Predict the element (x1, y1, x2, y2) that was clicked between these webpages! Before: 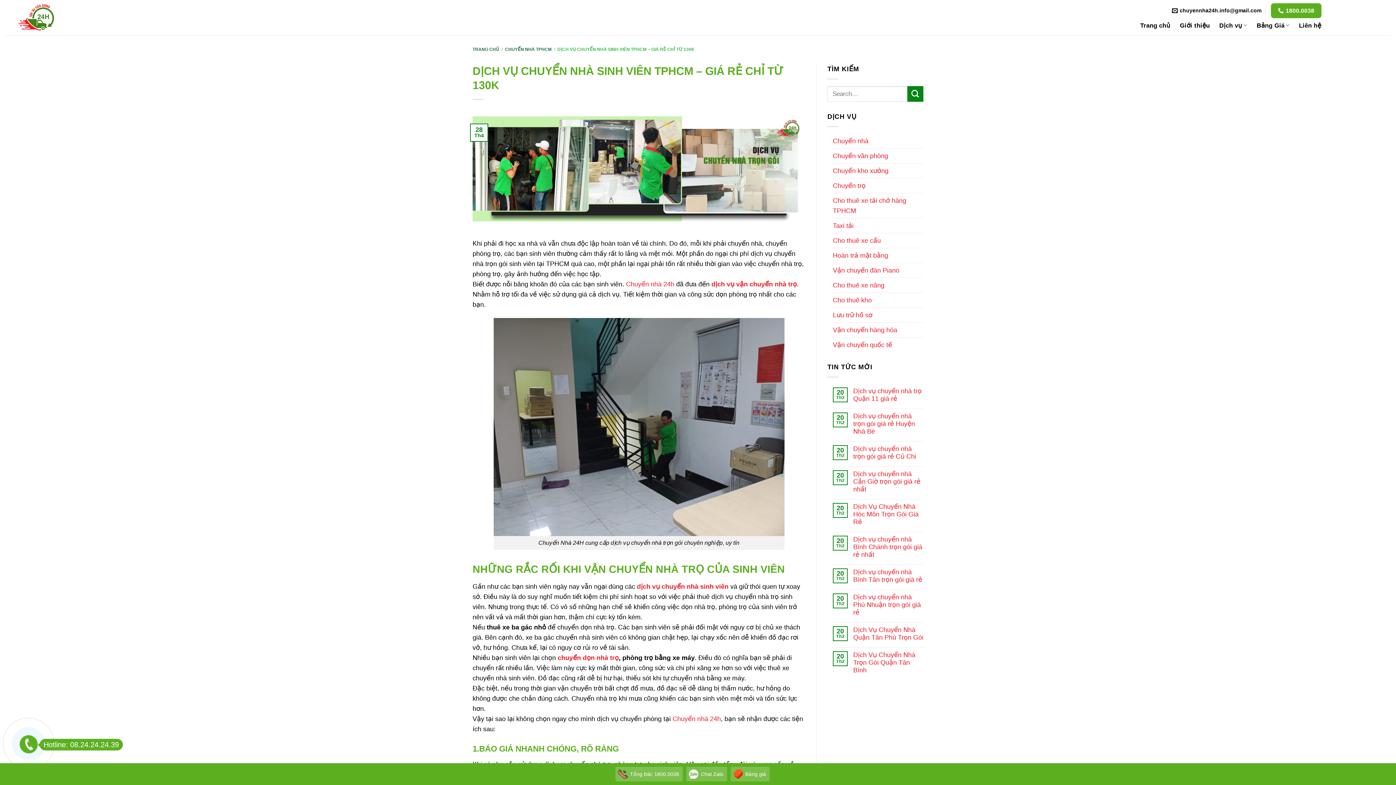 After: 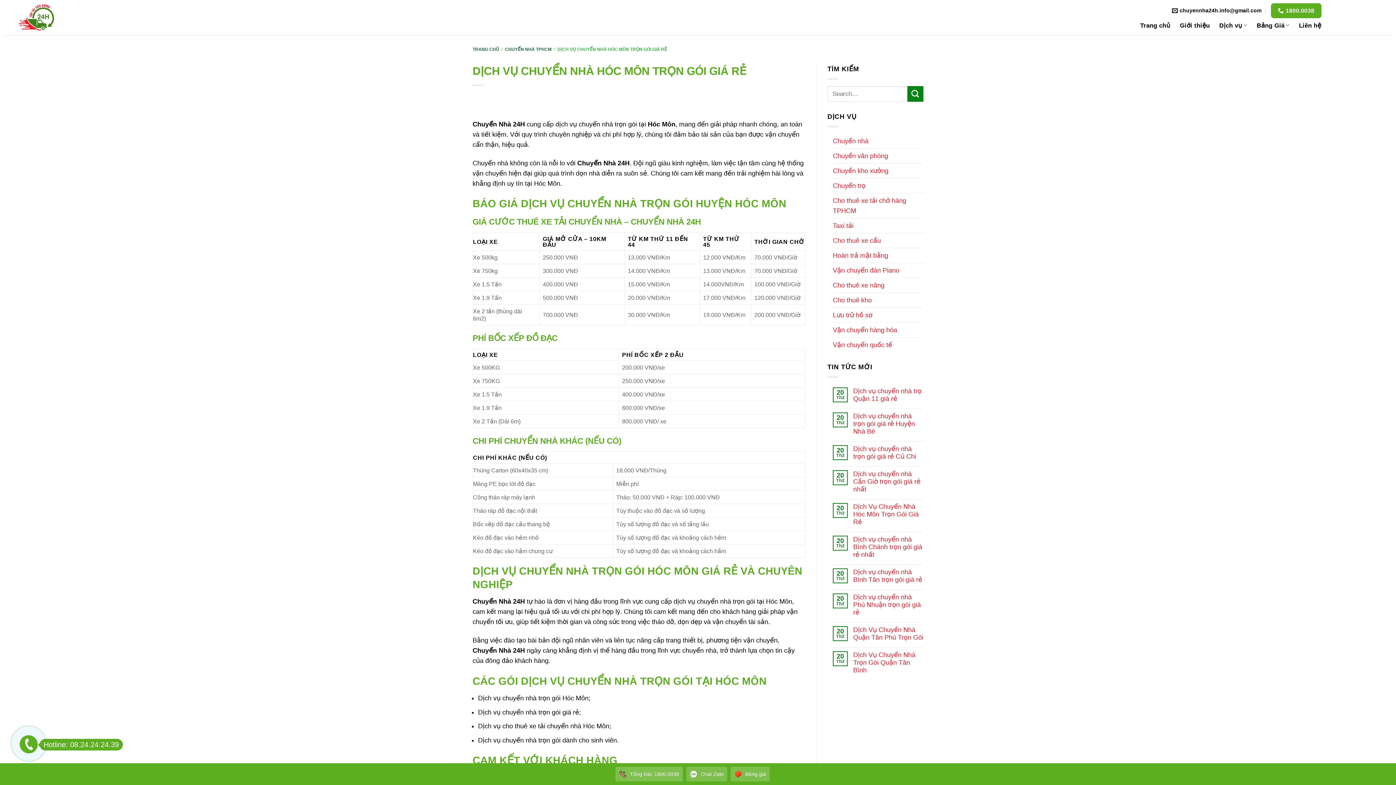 Action: bbox: (853, 503, 923, 526) label: Dịch Vụ Chuyển Nhà Hóc Môn Trọn Gói Giá Rẻ